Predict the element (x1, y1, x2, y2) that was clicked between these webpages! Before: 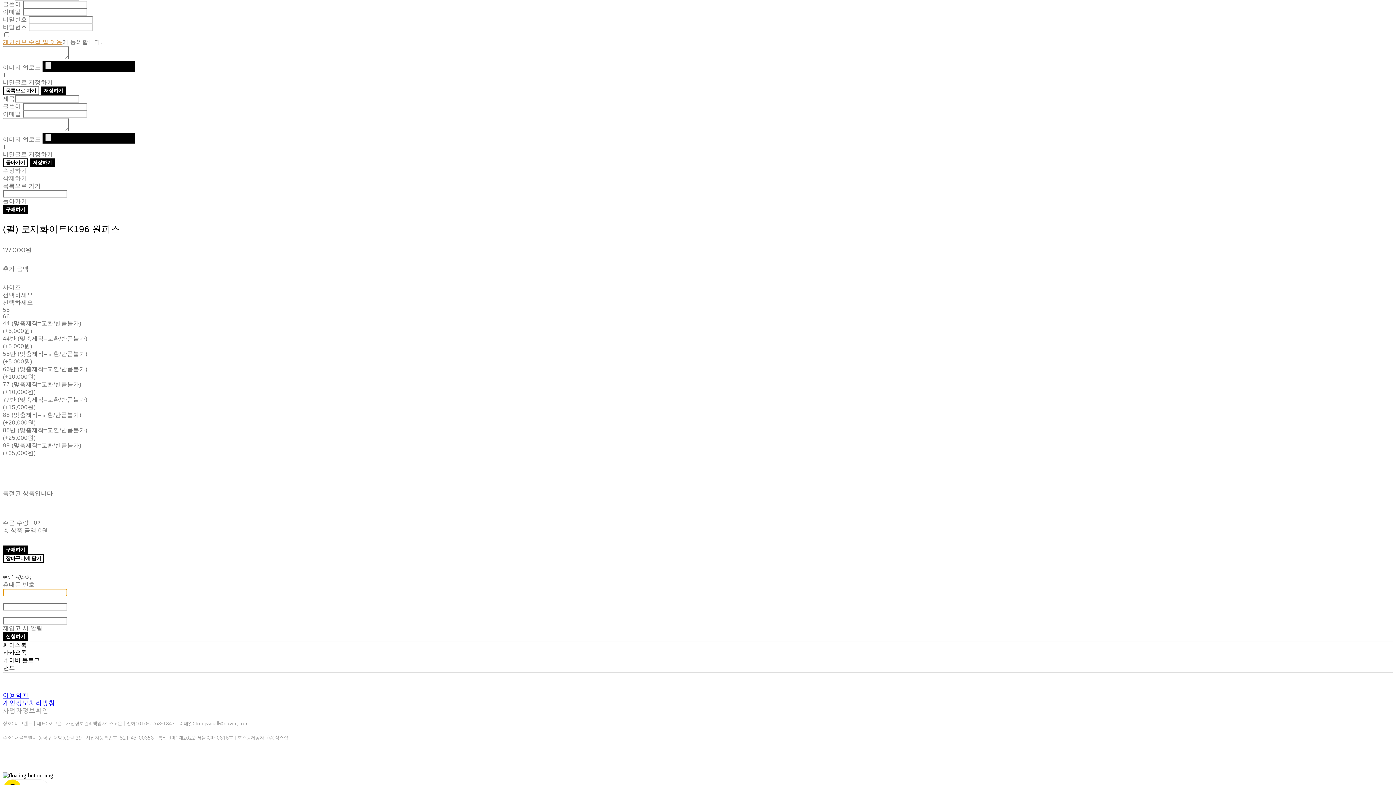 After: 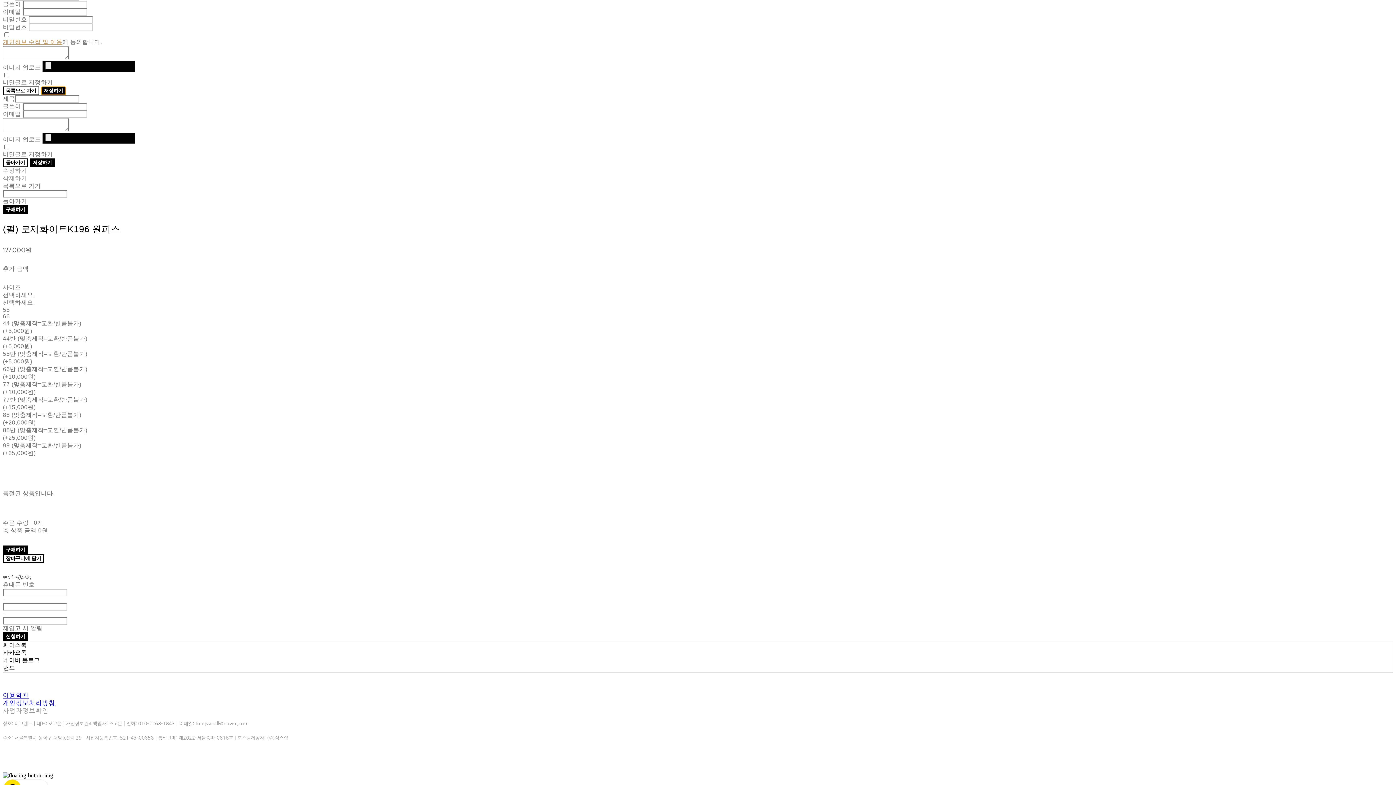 Action: label: 저장하기 bbox: (40, 86, 66, 95)